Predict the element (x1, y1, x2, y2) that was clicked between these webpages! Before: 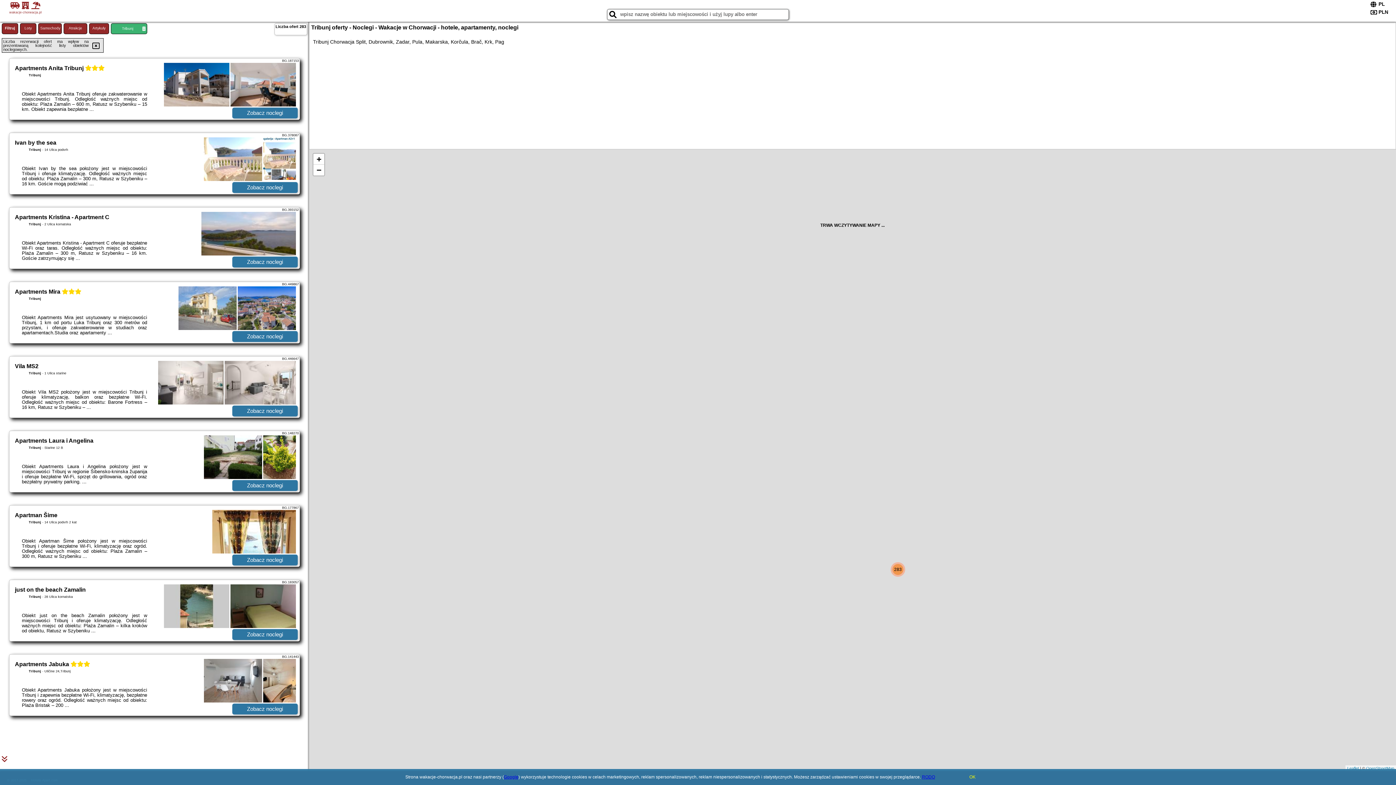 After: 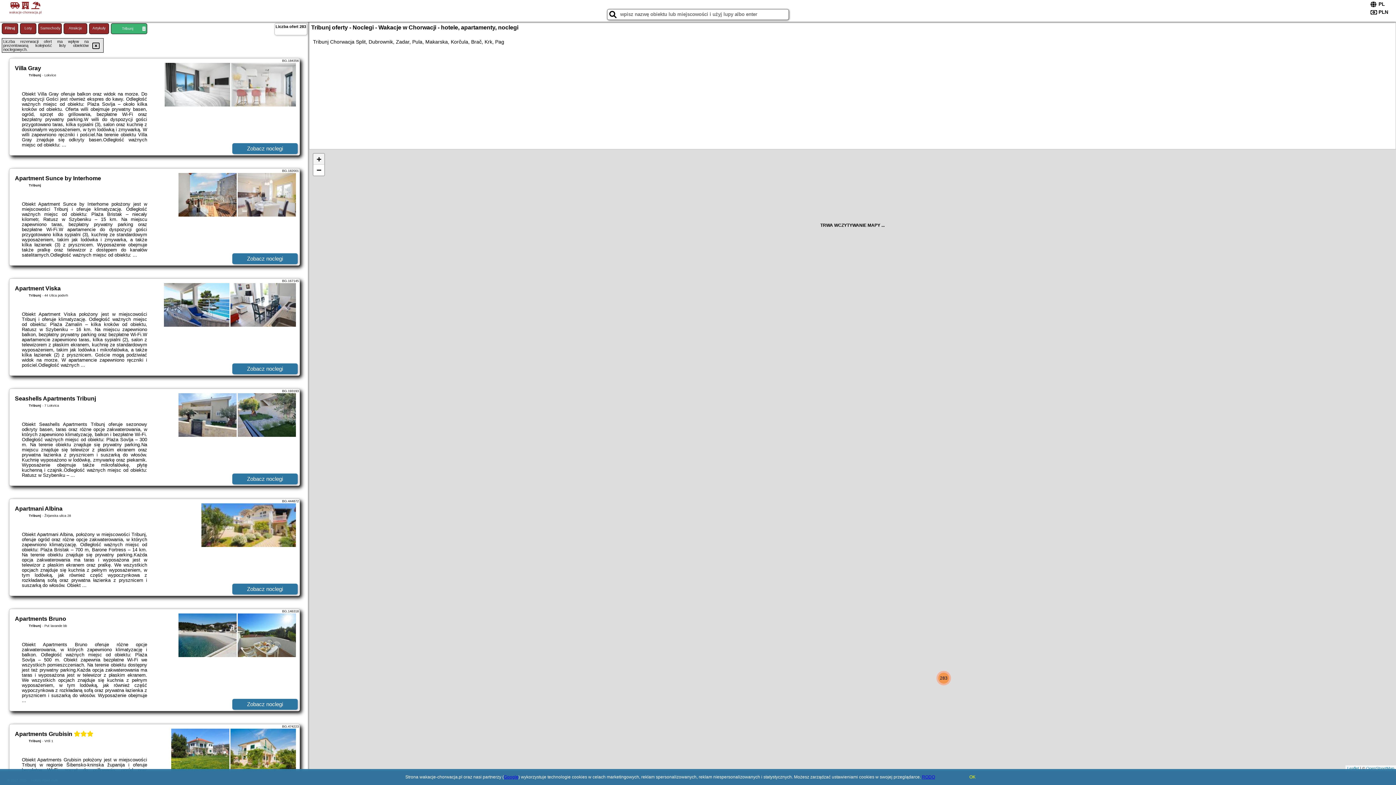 Action: label: Zoom in bbox: (313, 153, 324, 164)